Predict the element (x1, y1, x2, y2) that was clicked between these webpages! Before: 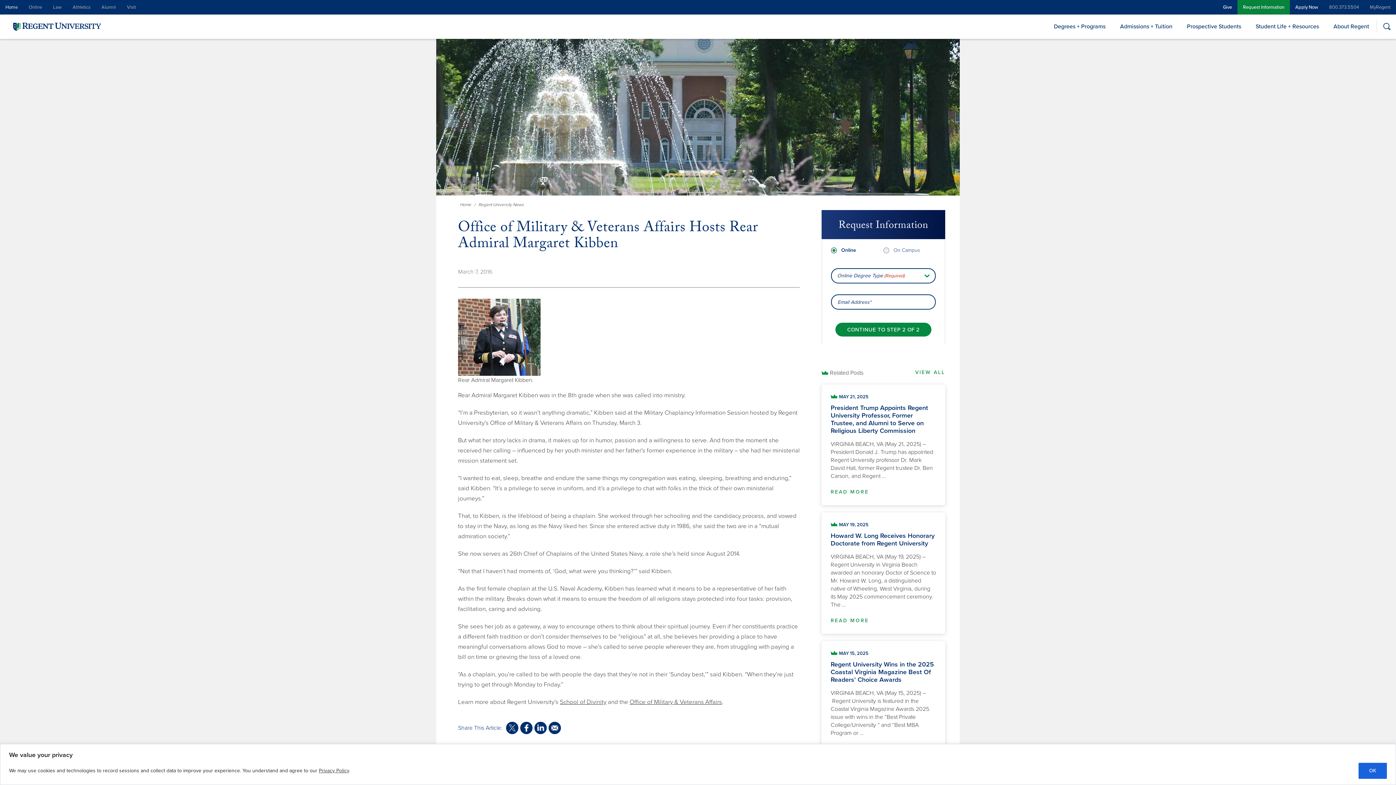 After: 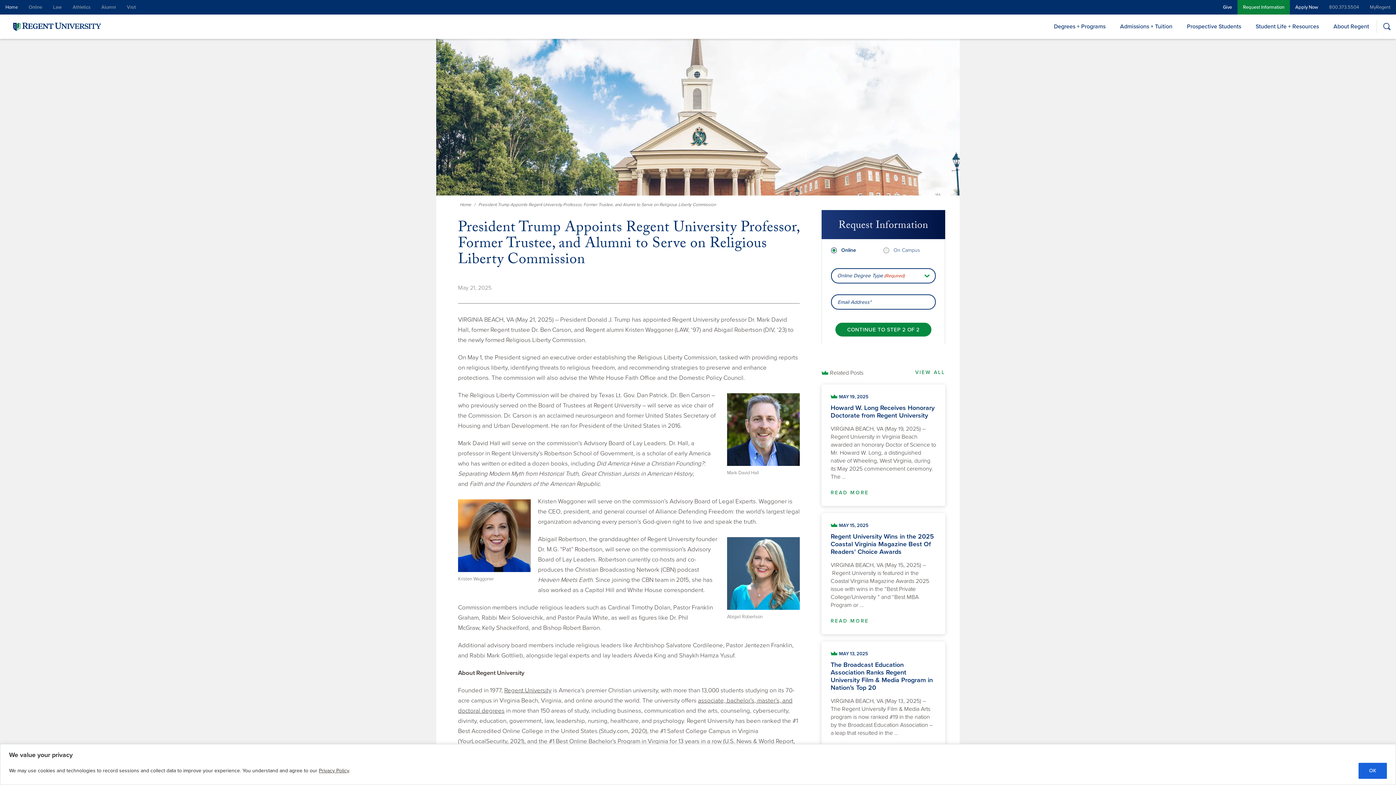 Action: label: President Trump Appoints Regent University Professor, Former Trustee, and Alumni to Serve on Religious Liberty Commission bbox: (821, 384, 945, 505)